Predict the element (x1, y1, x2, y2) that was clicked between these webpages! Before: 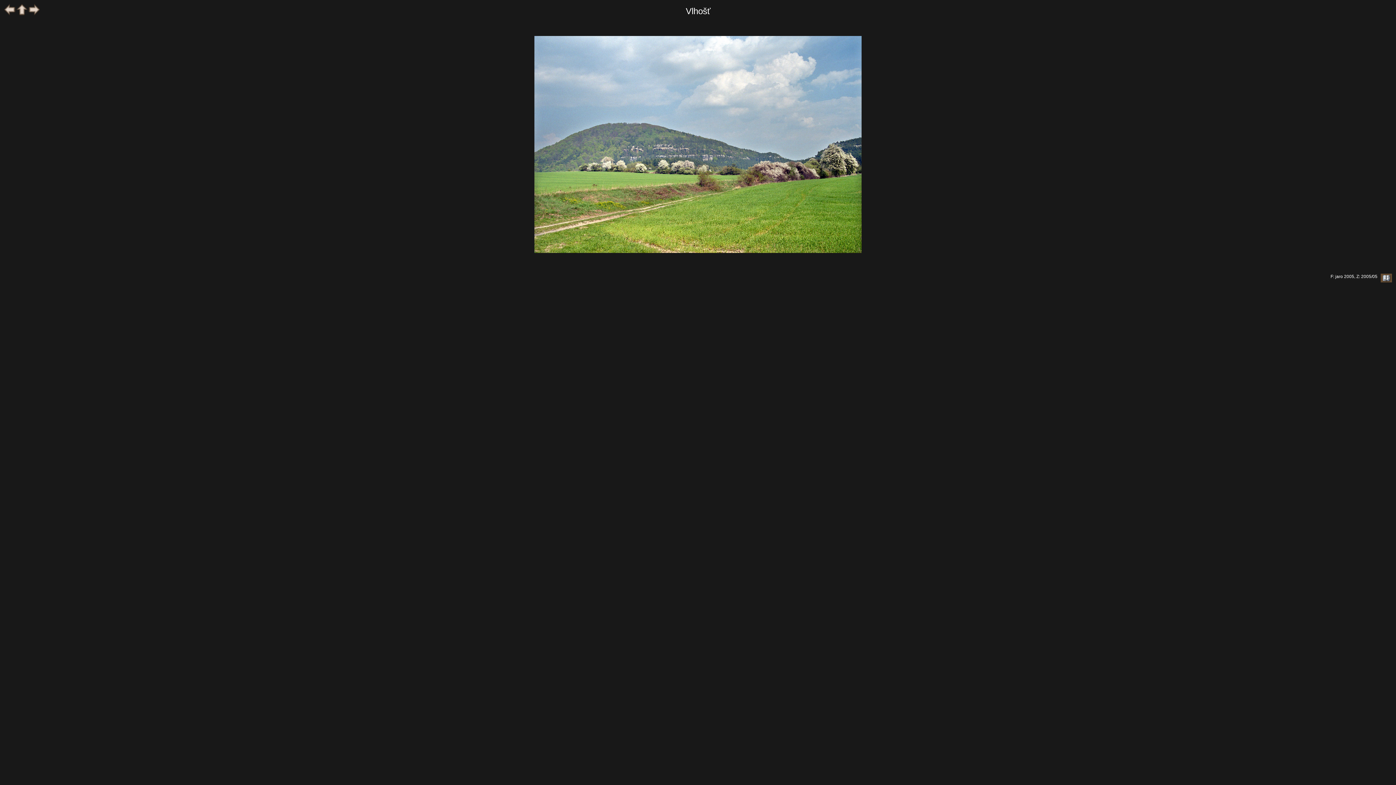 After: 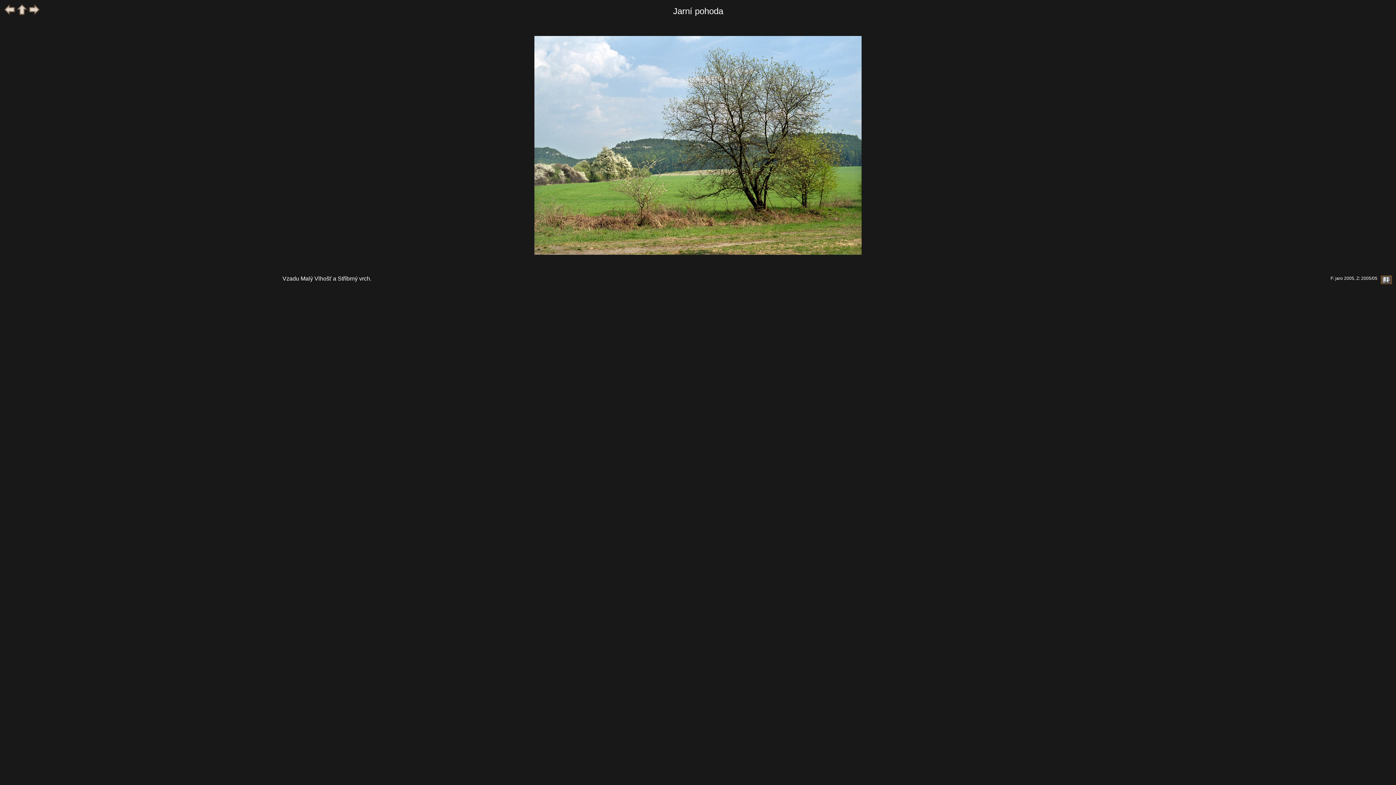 Action: bbox: (28, 11, 40, 16)